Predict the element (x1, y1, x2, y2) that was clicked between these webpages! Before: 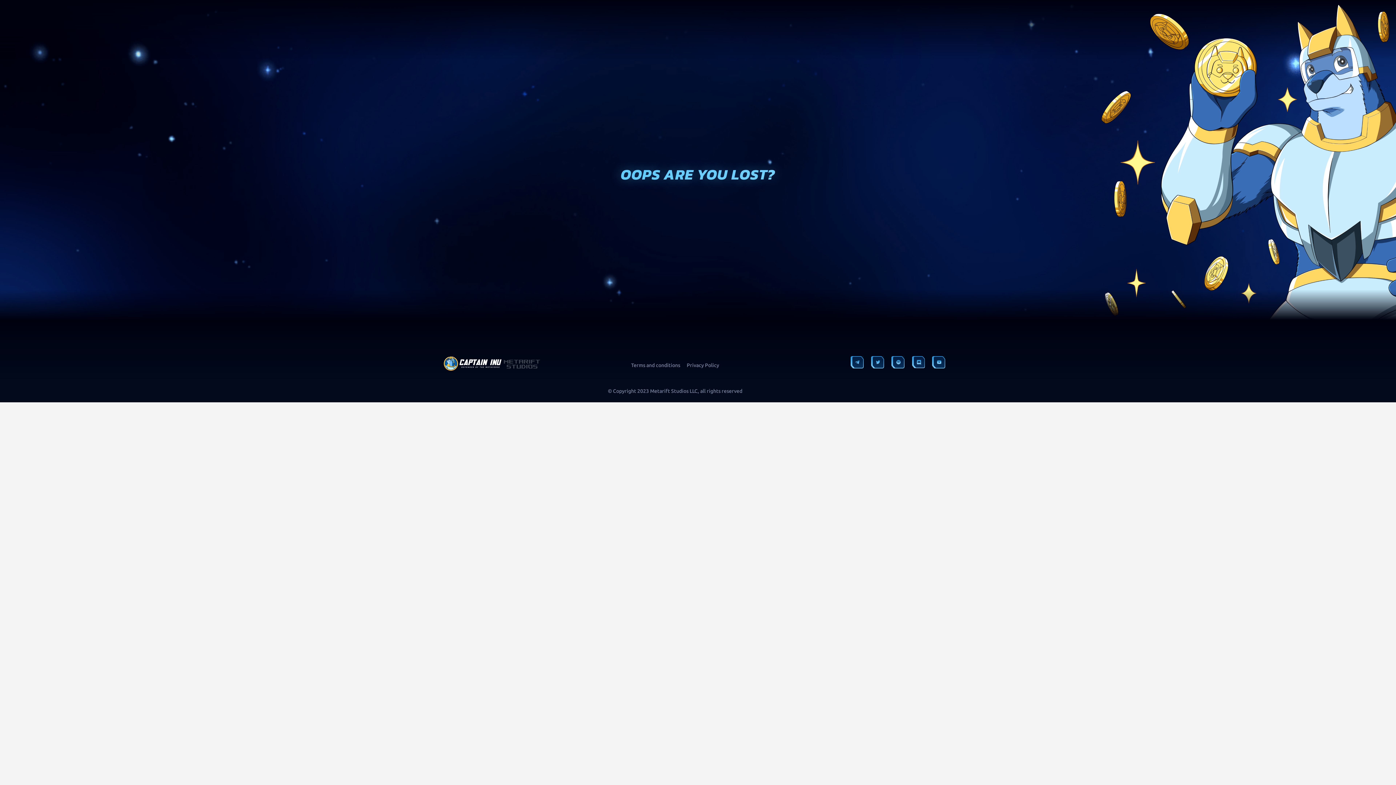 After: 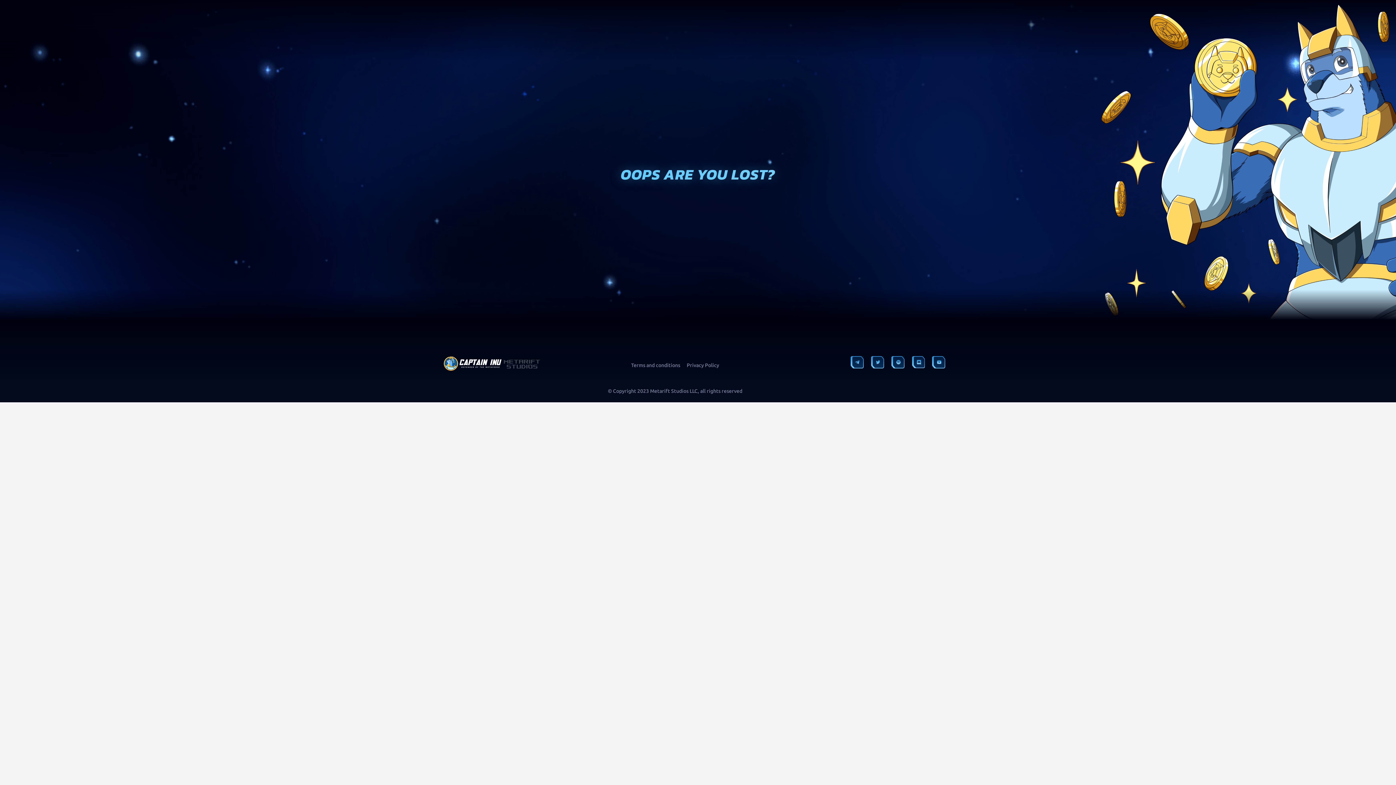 Action: label: Privacy Policy bbox: (686, 362, 719, 368)